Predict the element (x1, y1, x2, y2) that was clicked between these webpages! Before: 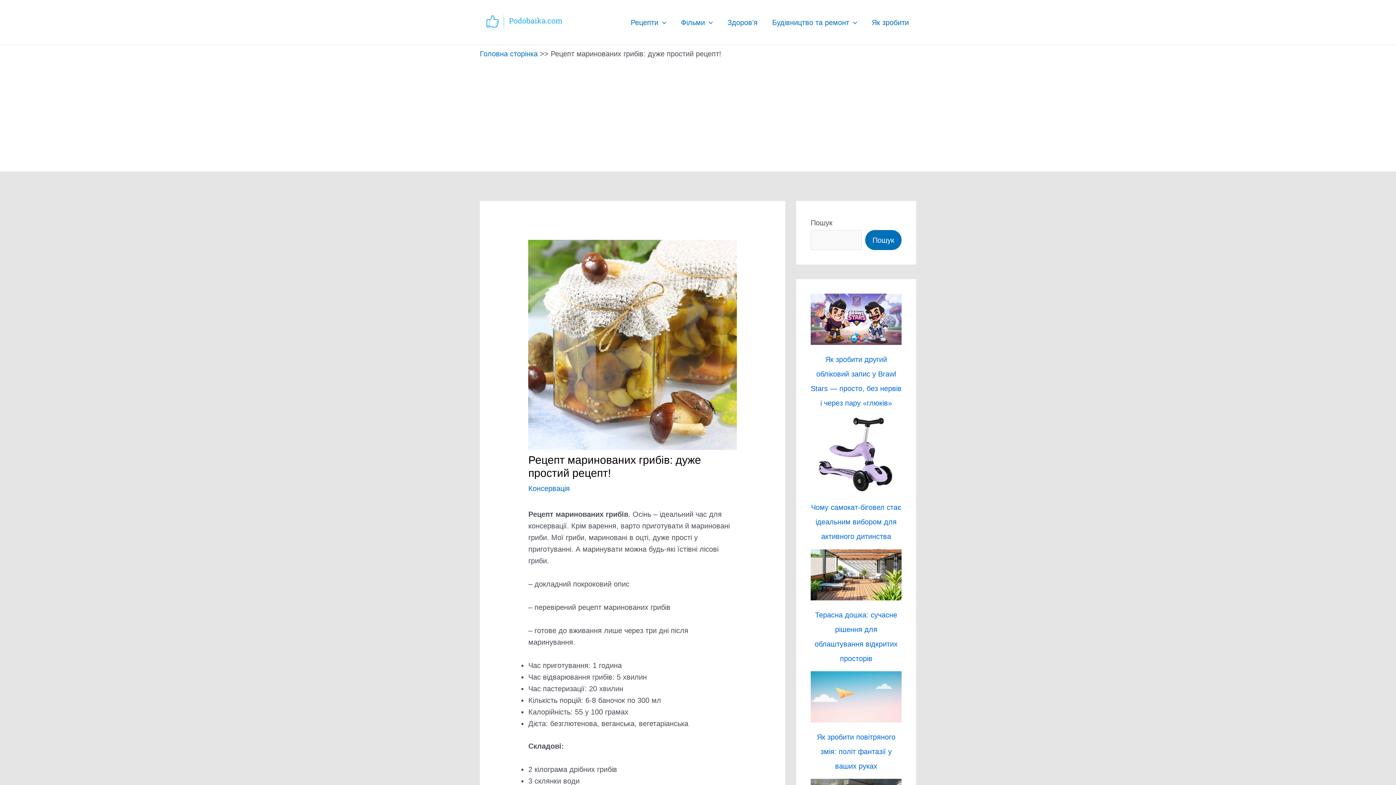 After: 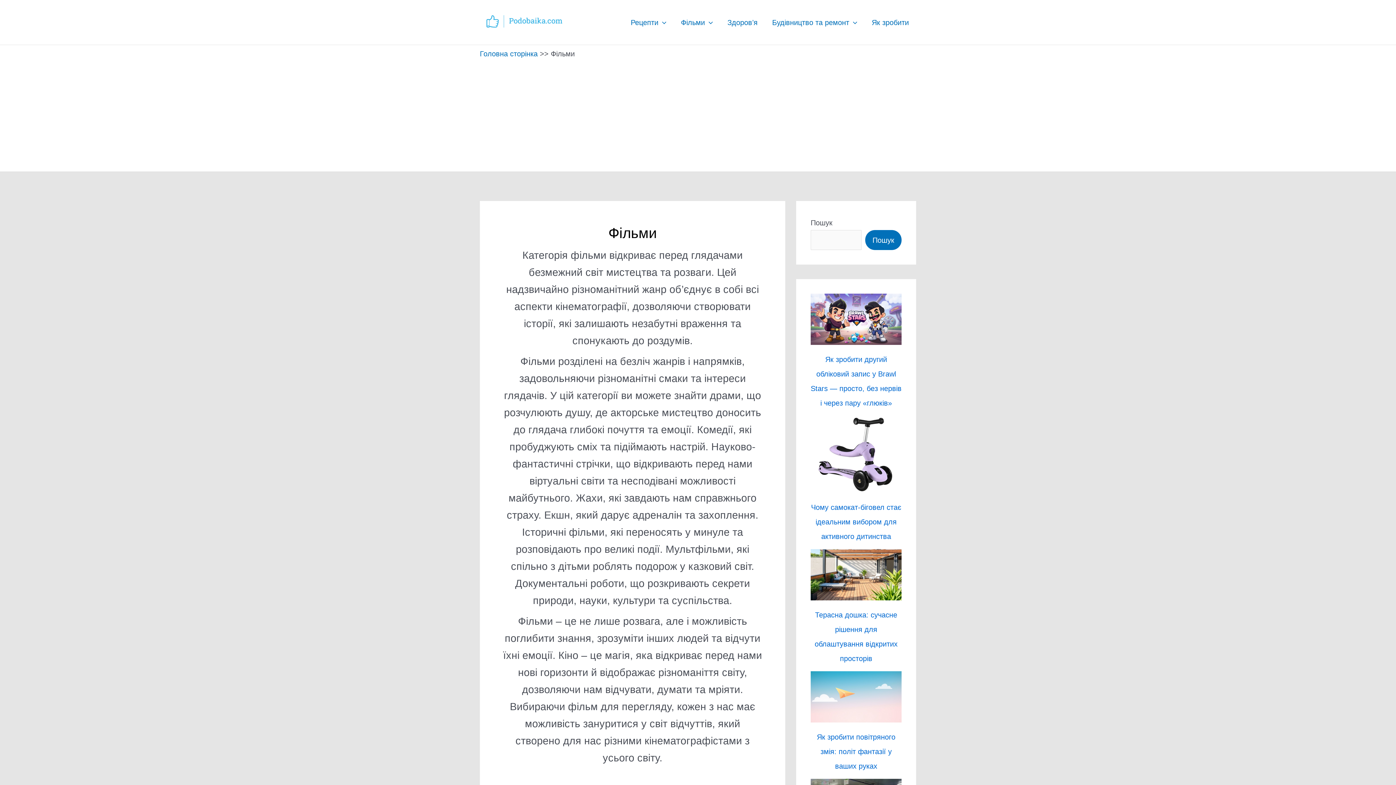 Action: label: Фільми bbox: (673, 9, 720, 35)